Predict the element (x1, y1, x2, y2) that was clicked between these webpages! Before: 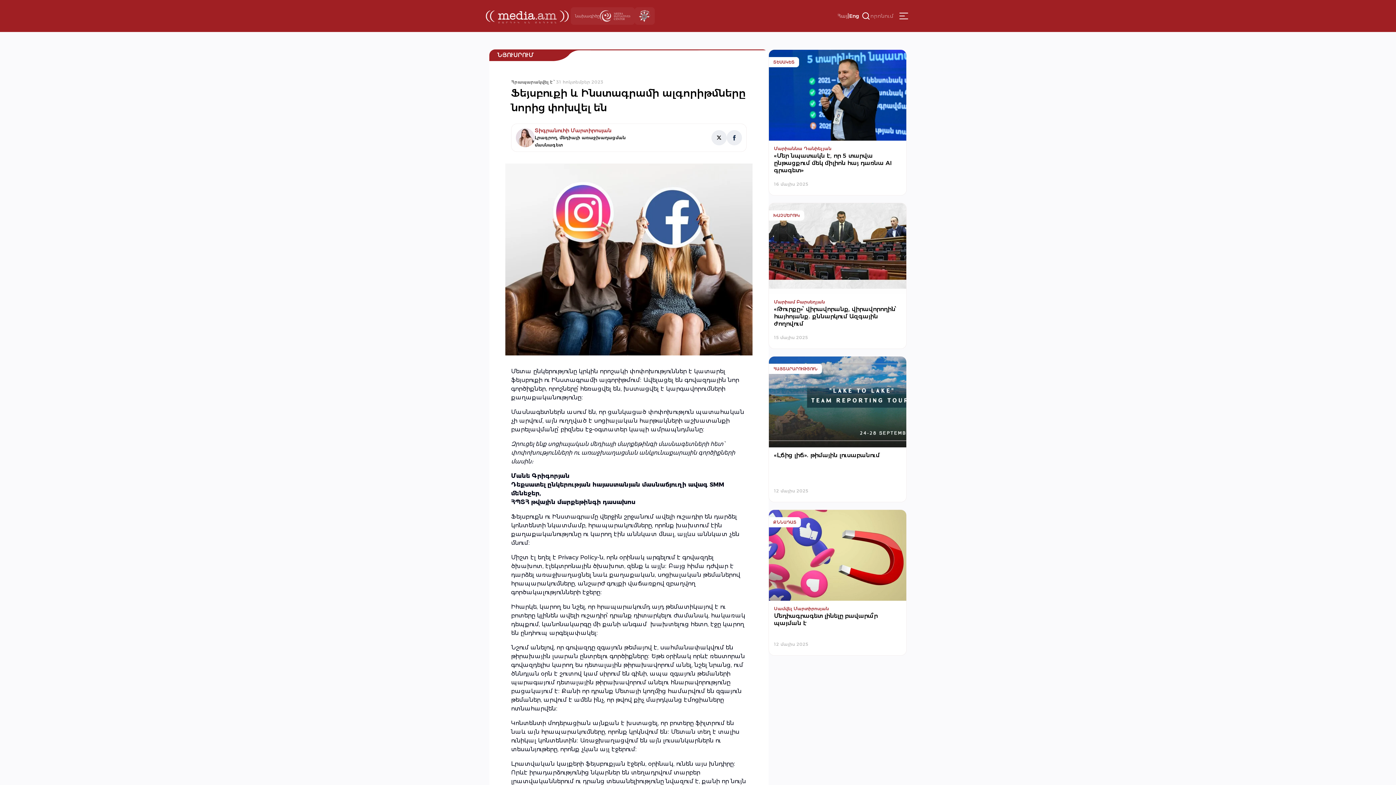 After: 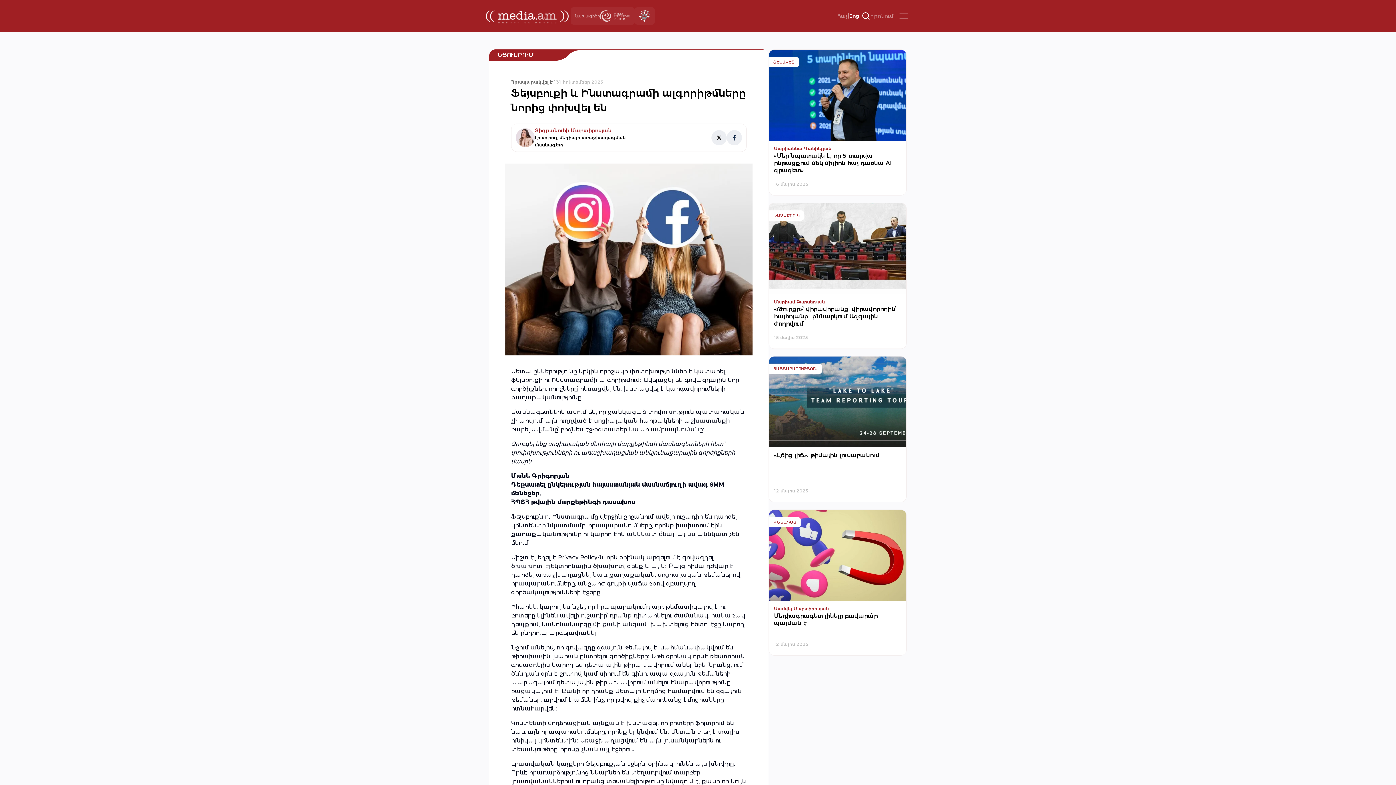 Action: bbox: (639, 10, 650, 21)